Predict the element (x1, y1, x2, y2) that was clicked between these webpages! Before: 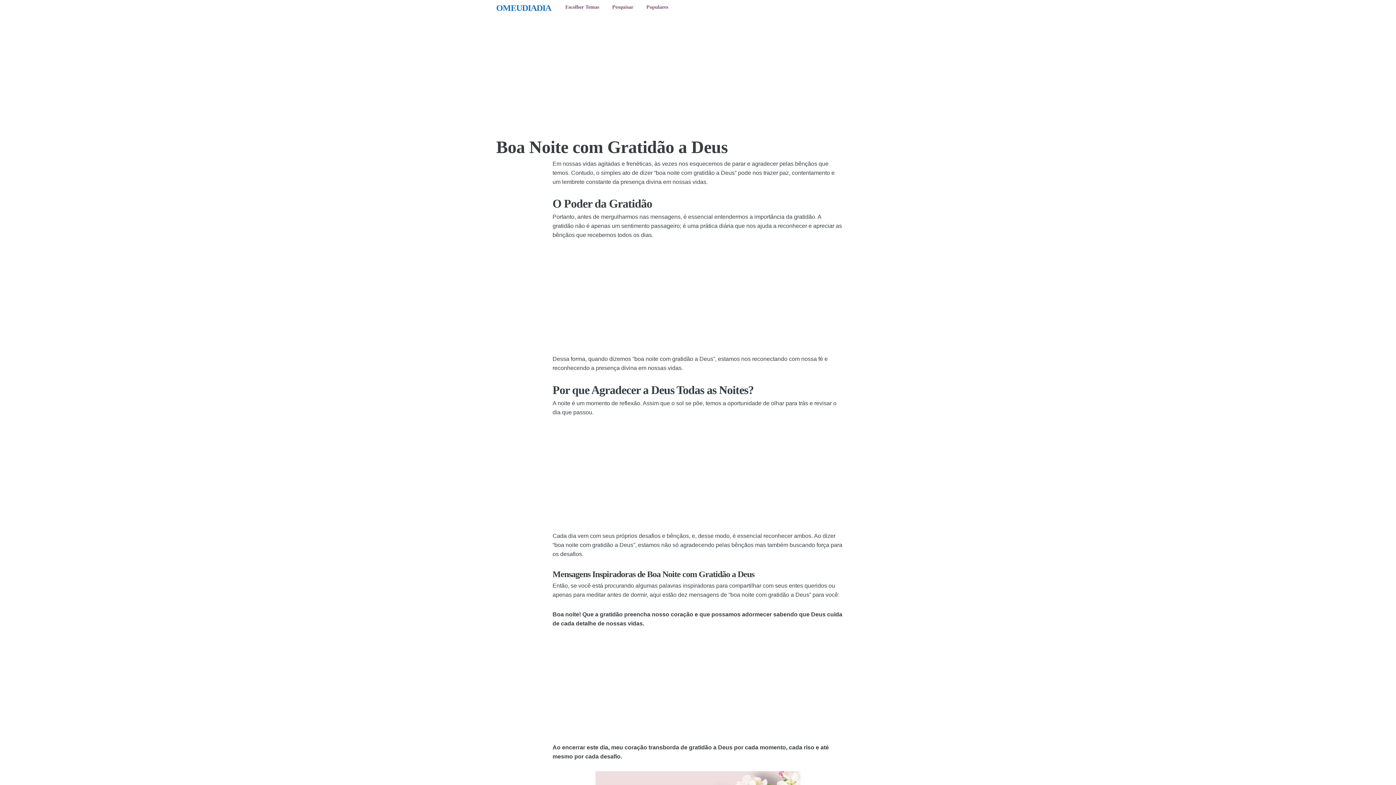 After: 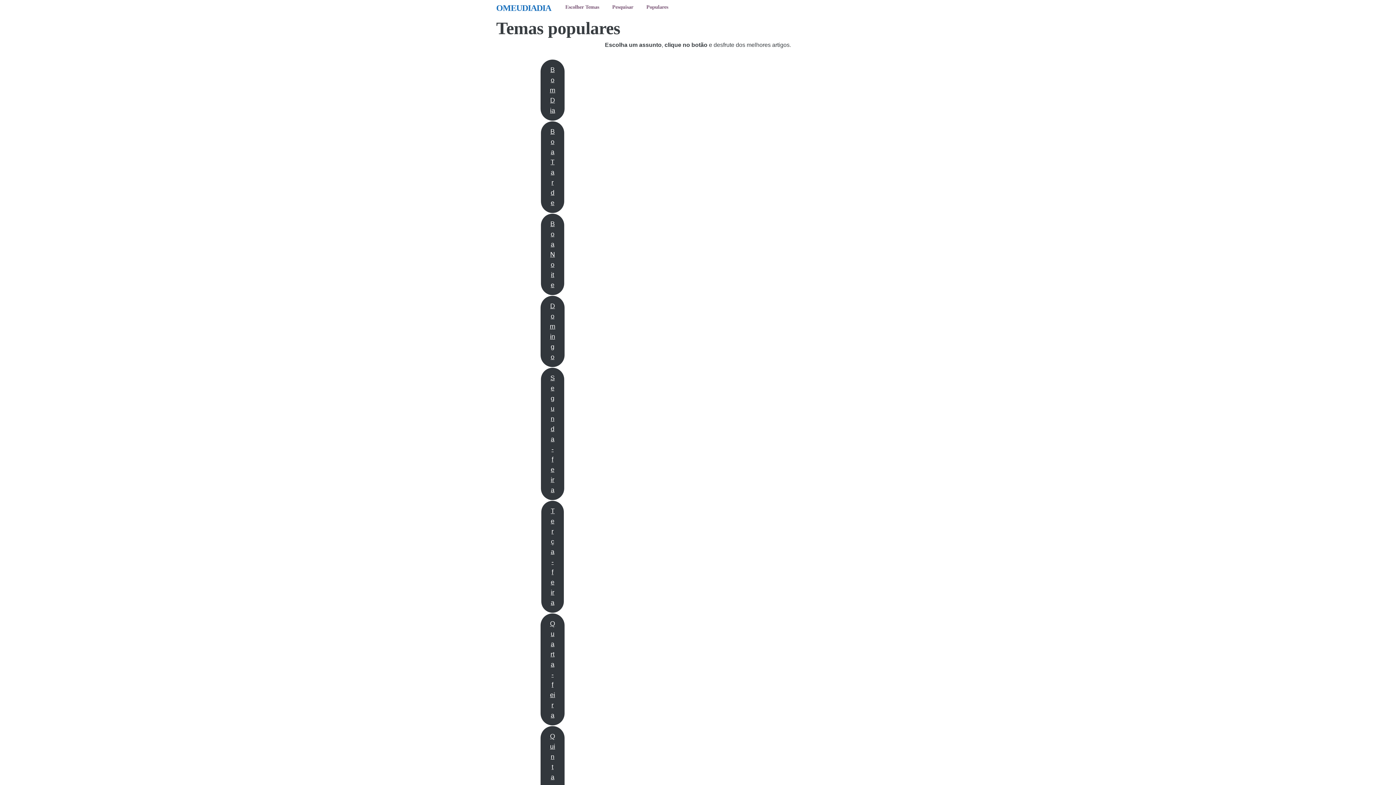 Action: label: Escolher Temas bbox: (565, 2, 599, 11)